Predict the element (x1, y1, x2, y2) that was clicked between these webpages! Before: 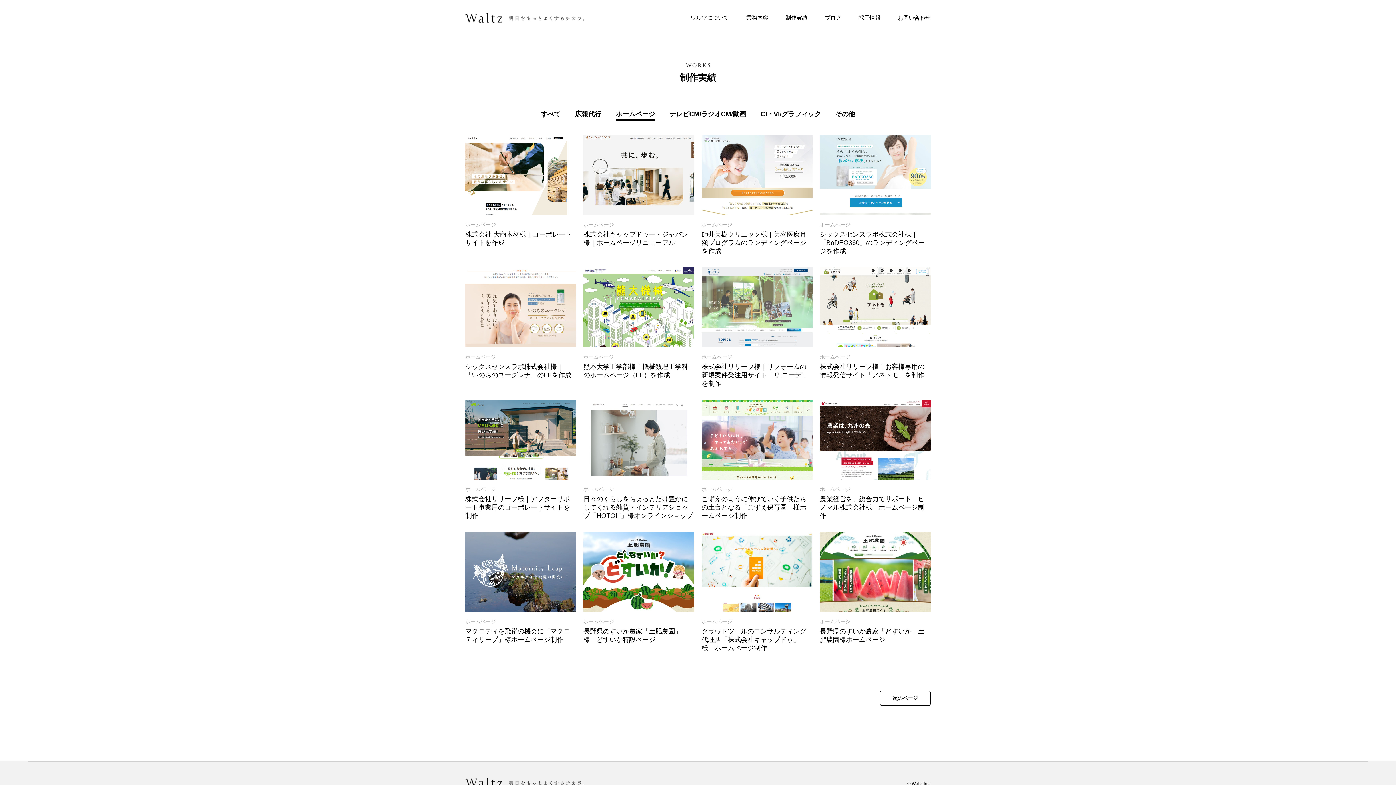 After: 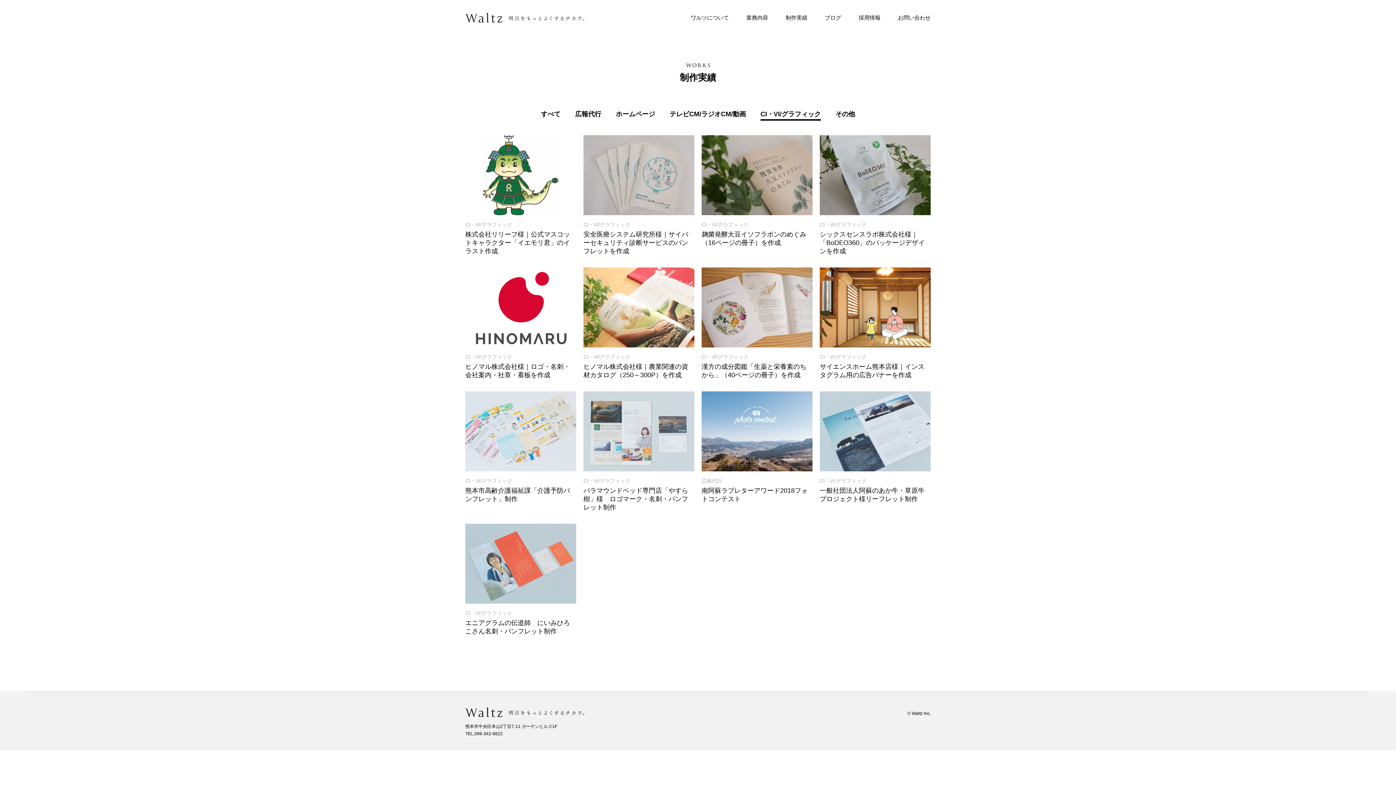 Action: bbox: (760, 110, 821, 120) label: CI・VI/グラフィック